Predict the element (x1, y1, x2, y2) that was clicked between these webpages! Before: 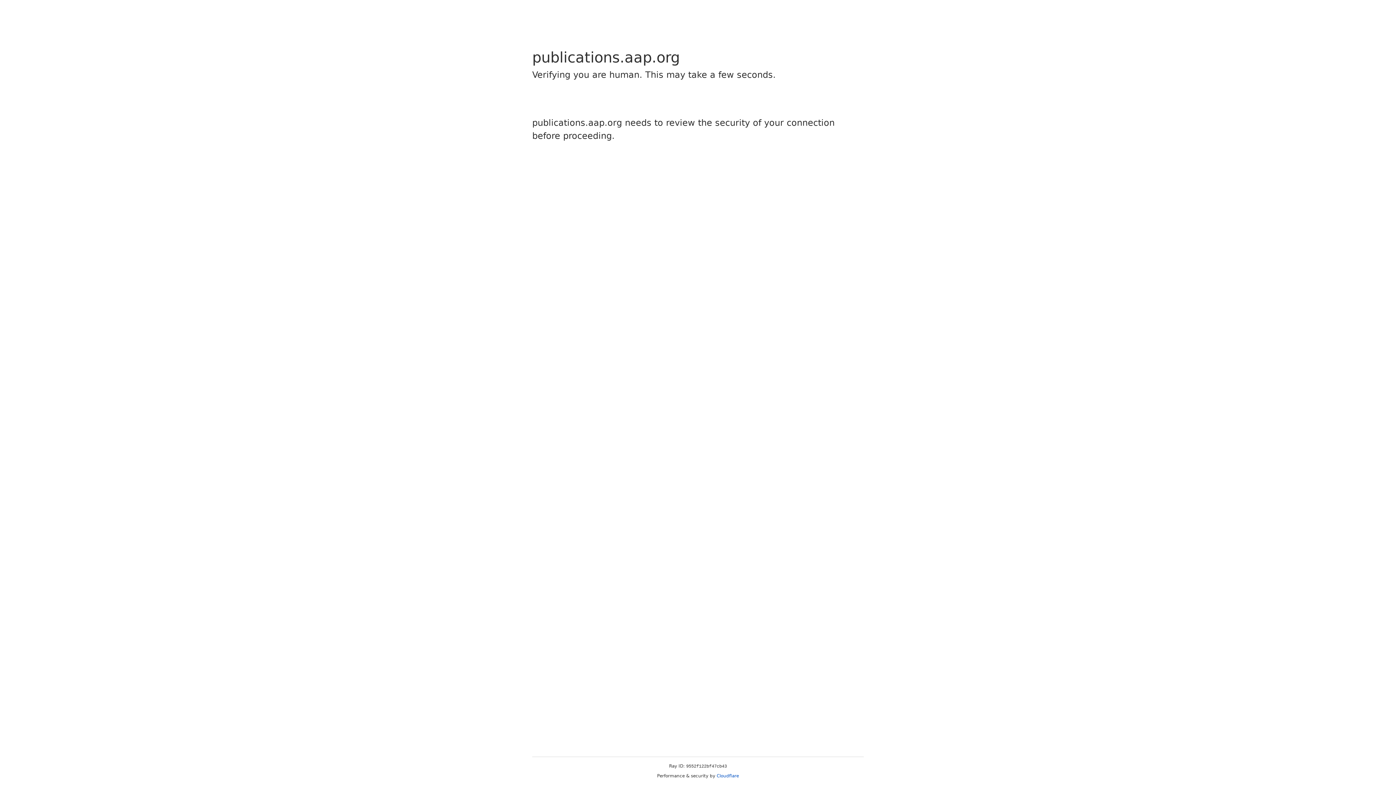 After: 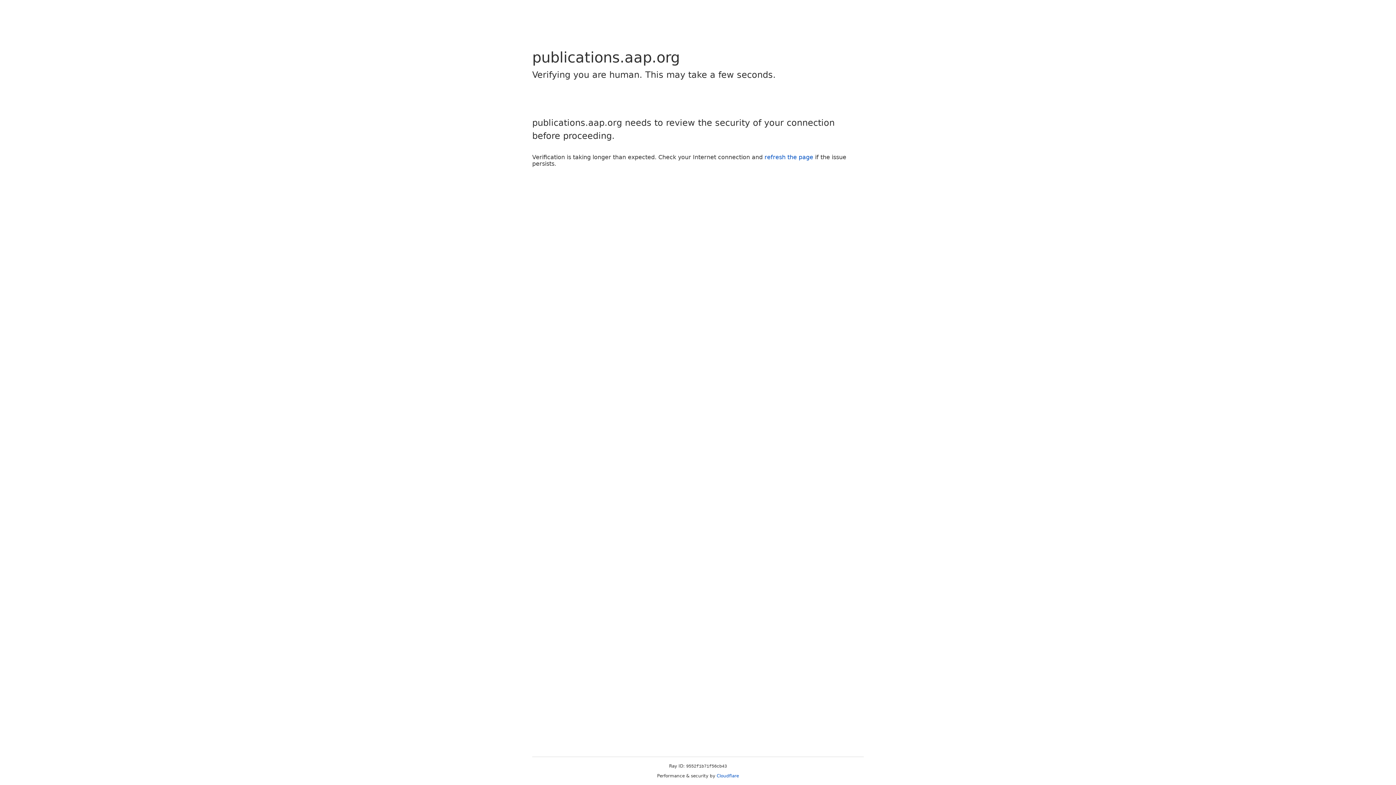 Action: bbox: (716, 773, 739, 778) label: Cloudflare